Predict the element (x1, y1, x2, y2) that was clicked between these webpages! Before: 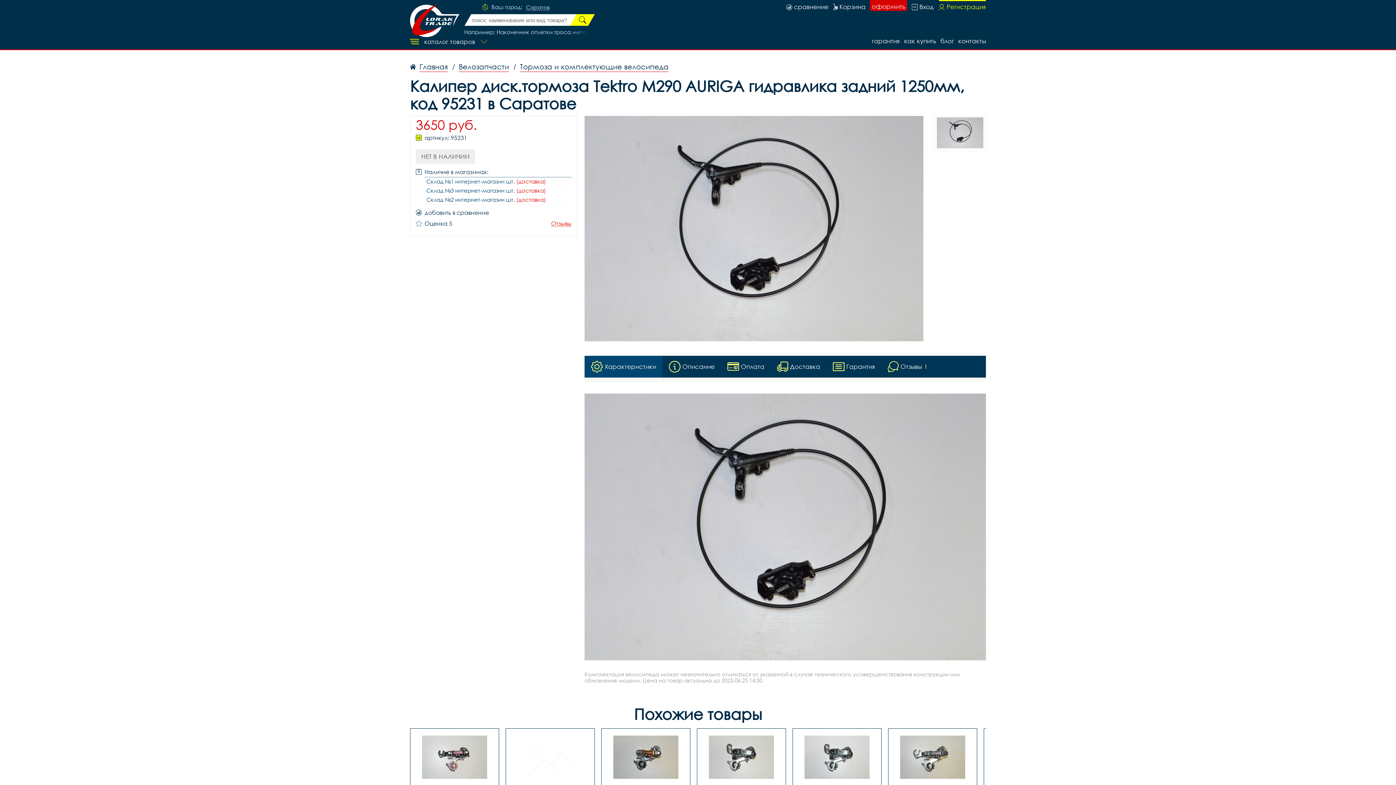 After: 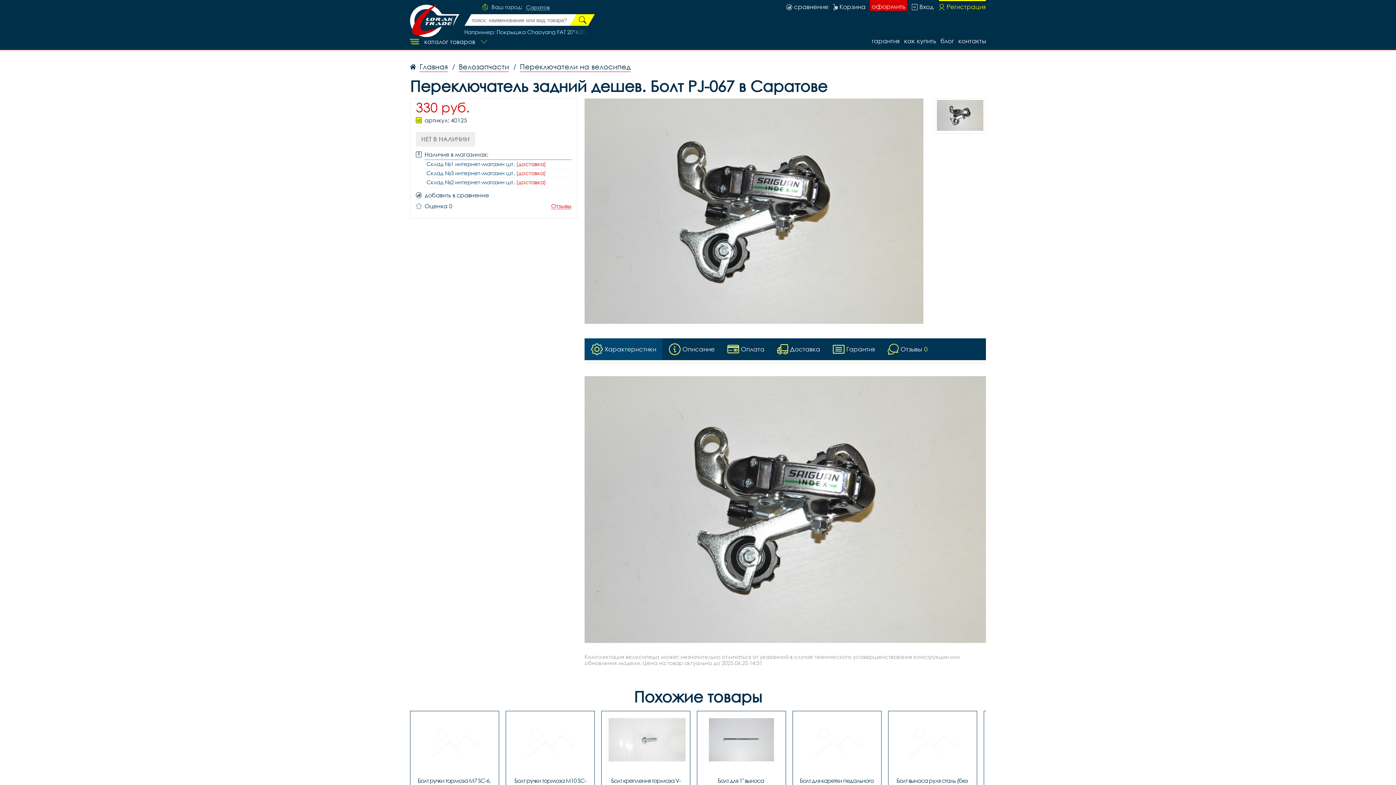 Action: bbox: (704, 736, 778, 816) label: Переключатель задний дешев. Болт PJ-067